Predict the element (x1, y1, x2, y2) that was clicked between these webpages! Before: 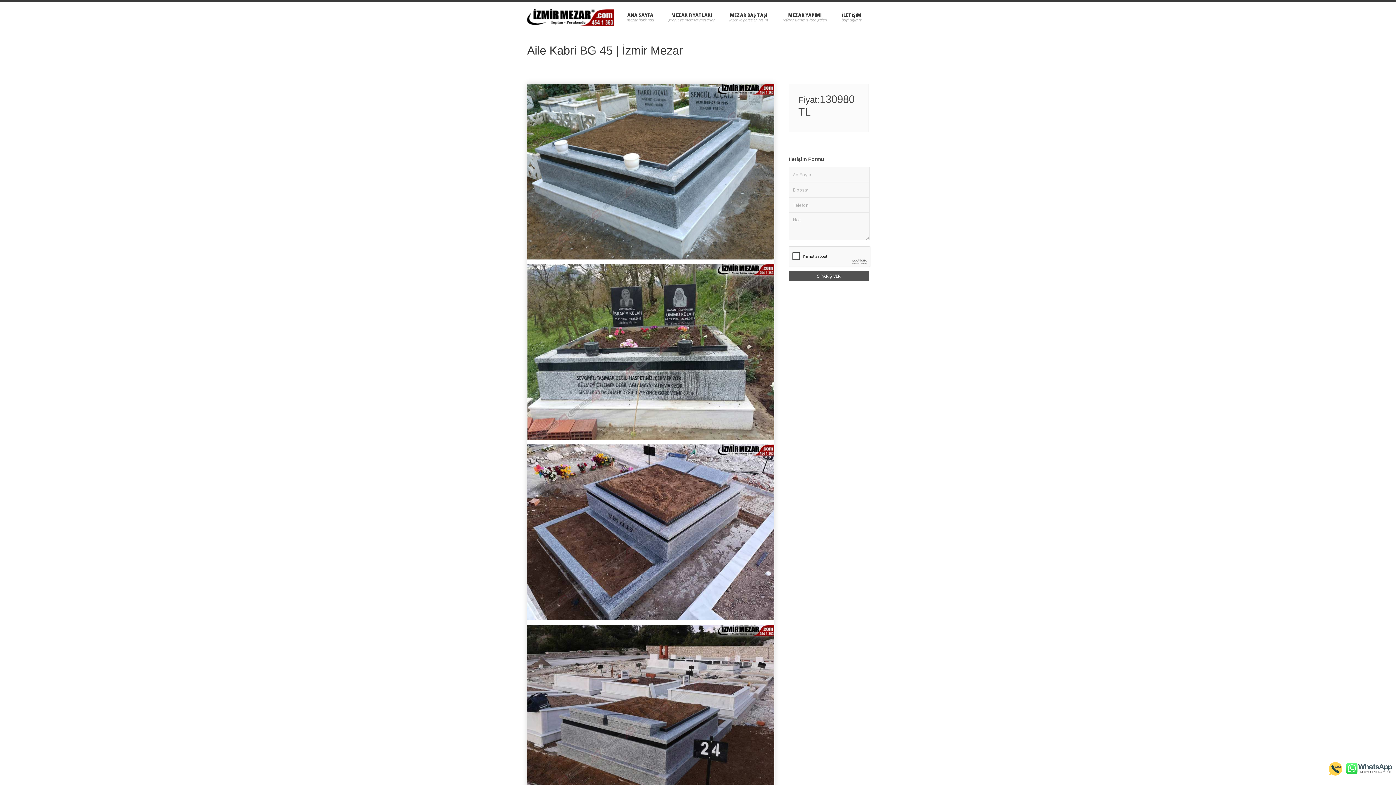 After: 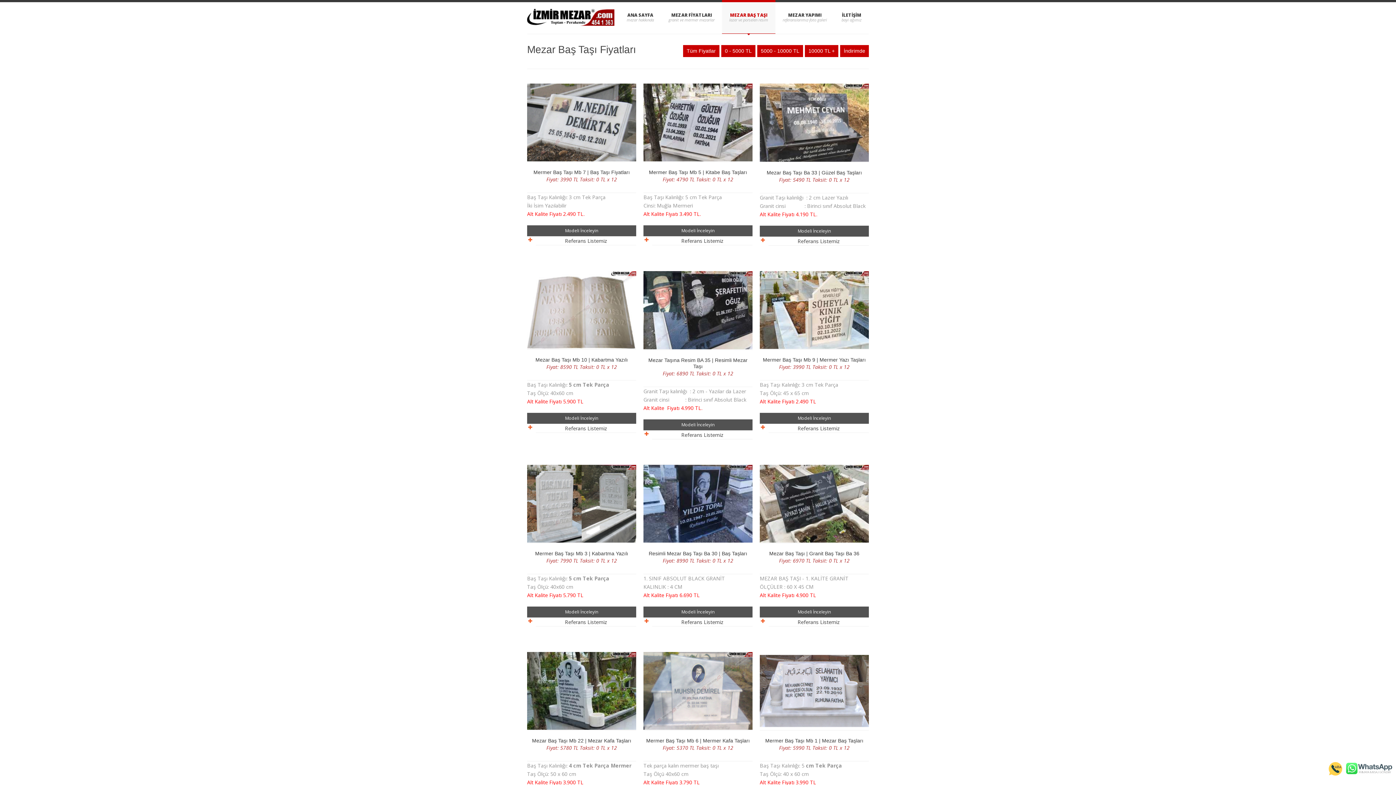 Action: bbox: (722, 0, 775, 33) label: MEZAR BAŞ TAŞI